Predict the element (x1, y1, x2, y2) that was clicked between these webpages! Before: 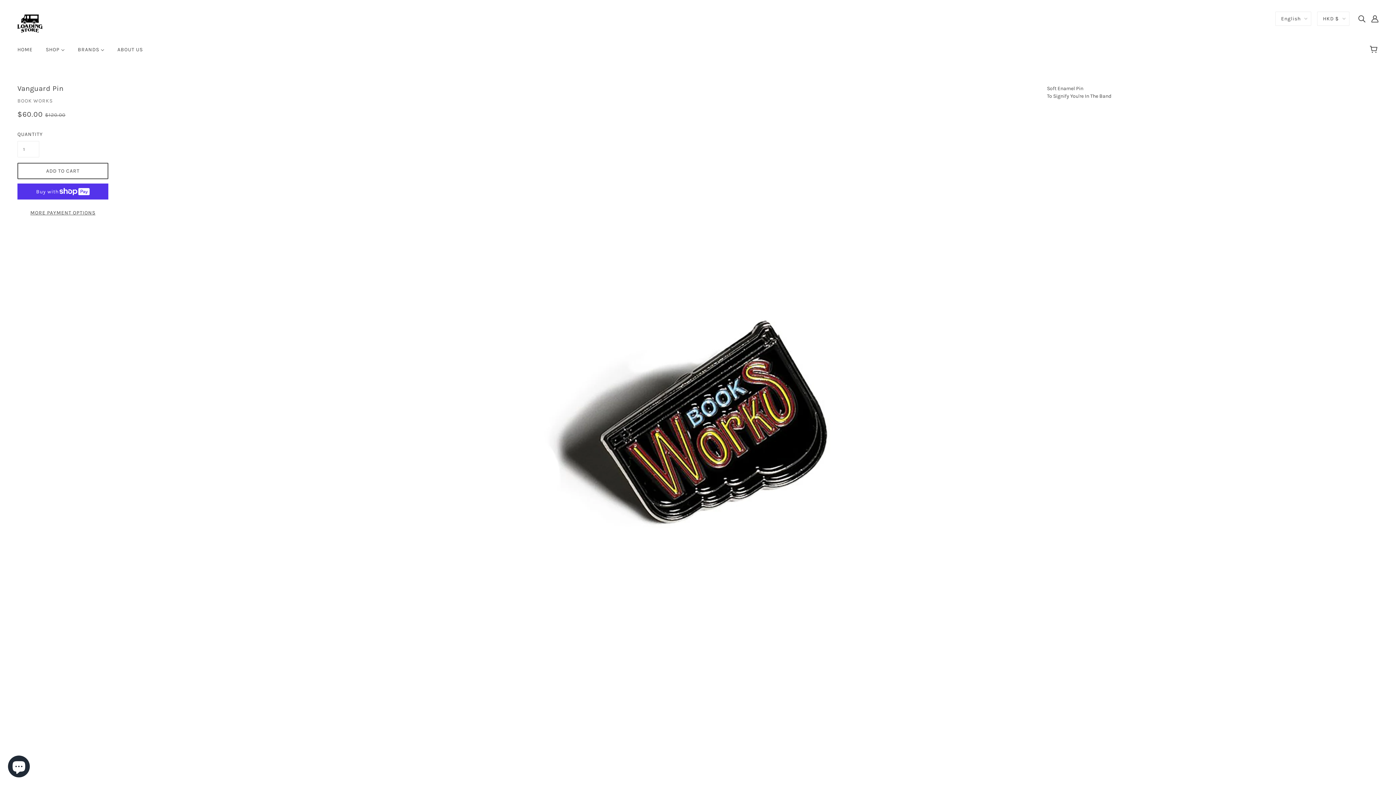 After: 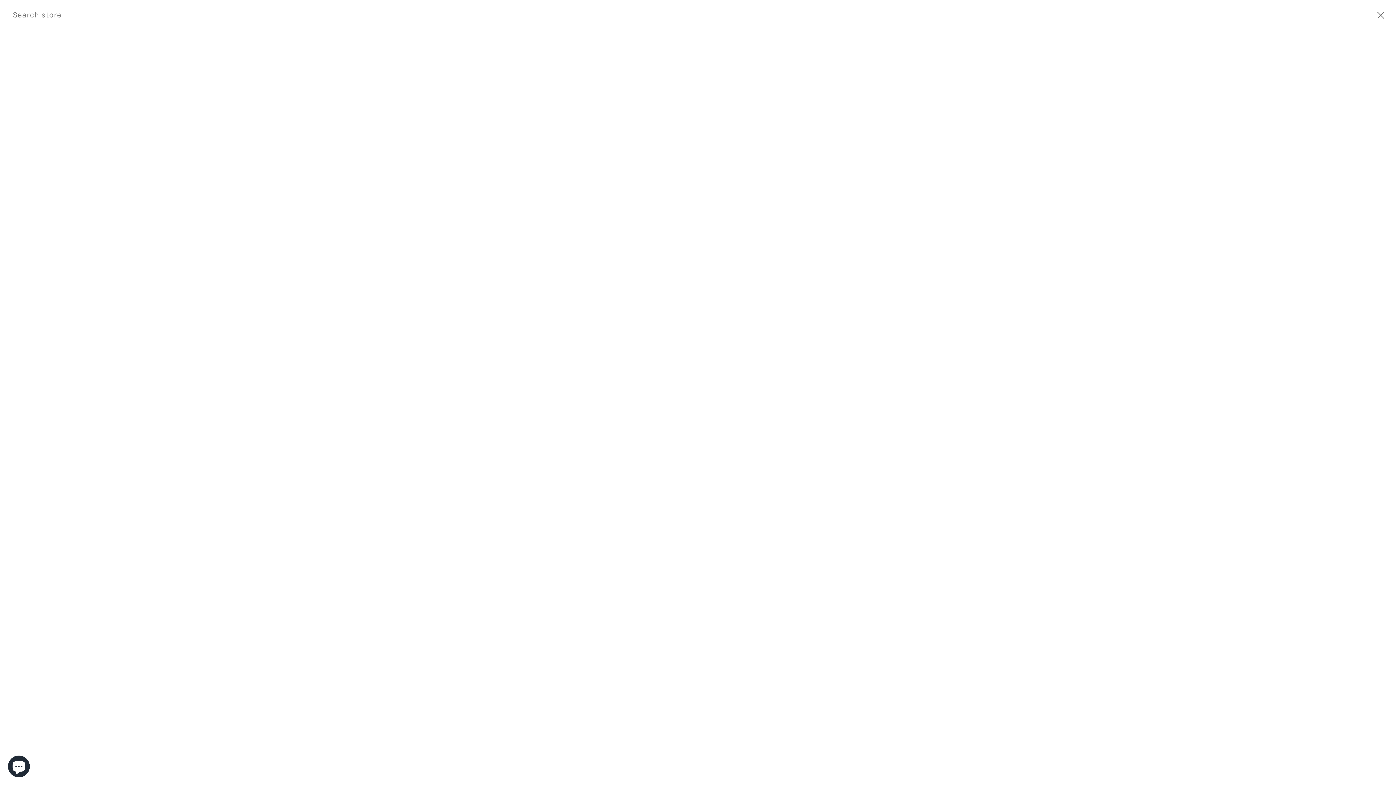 Action: bbox: (1355, 11, 1368, 25) label: Search